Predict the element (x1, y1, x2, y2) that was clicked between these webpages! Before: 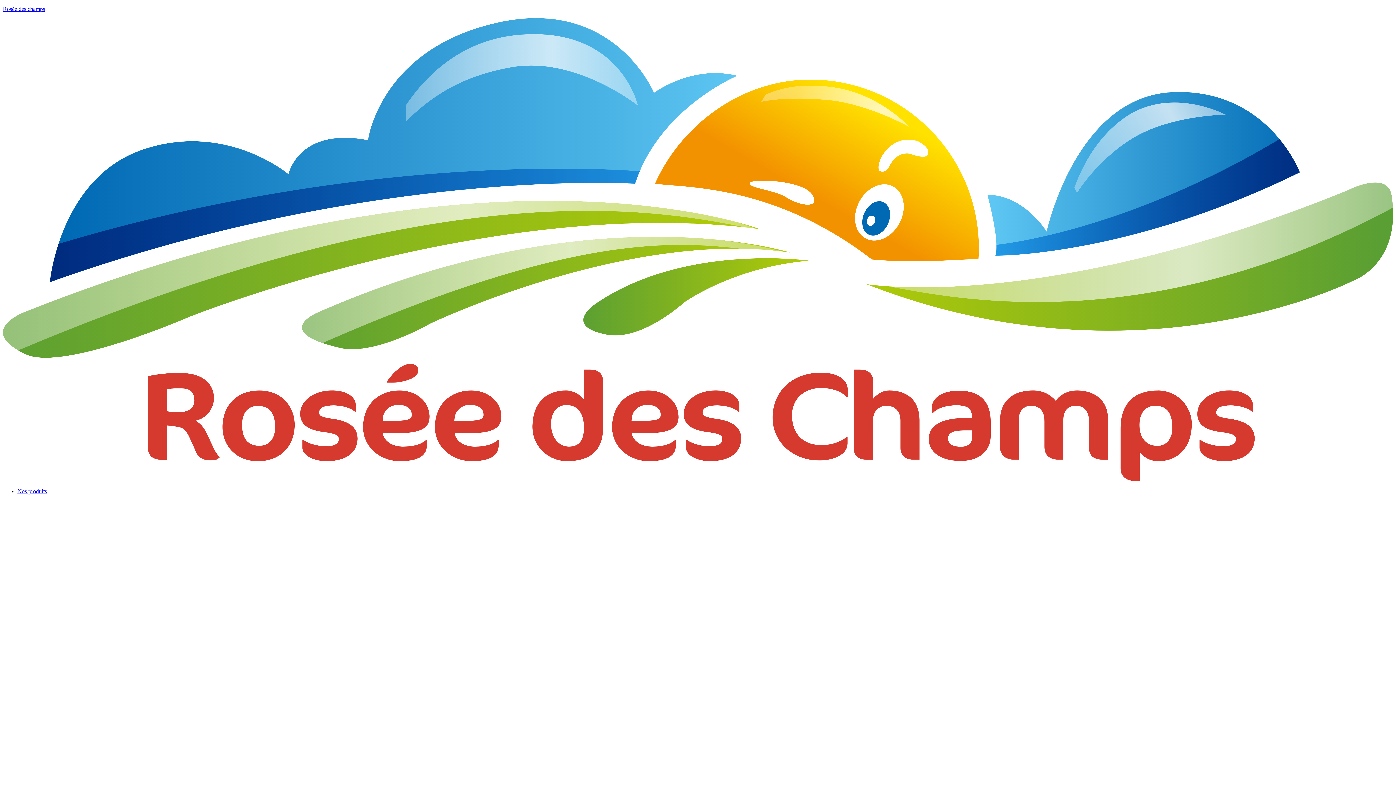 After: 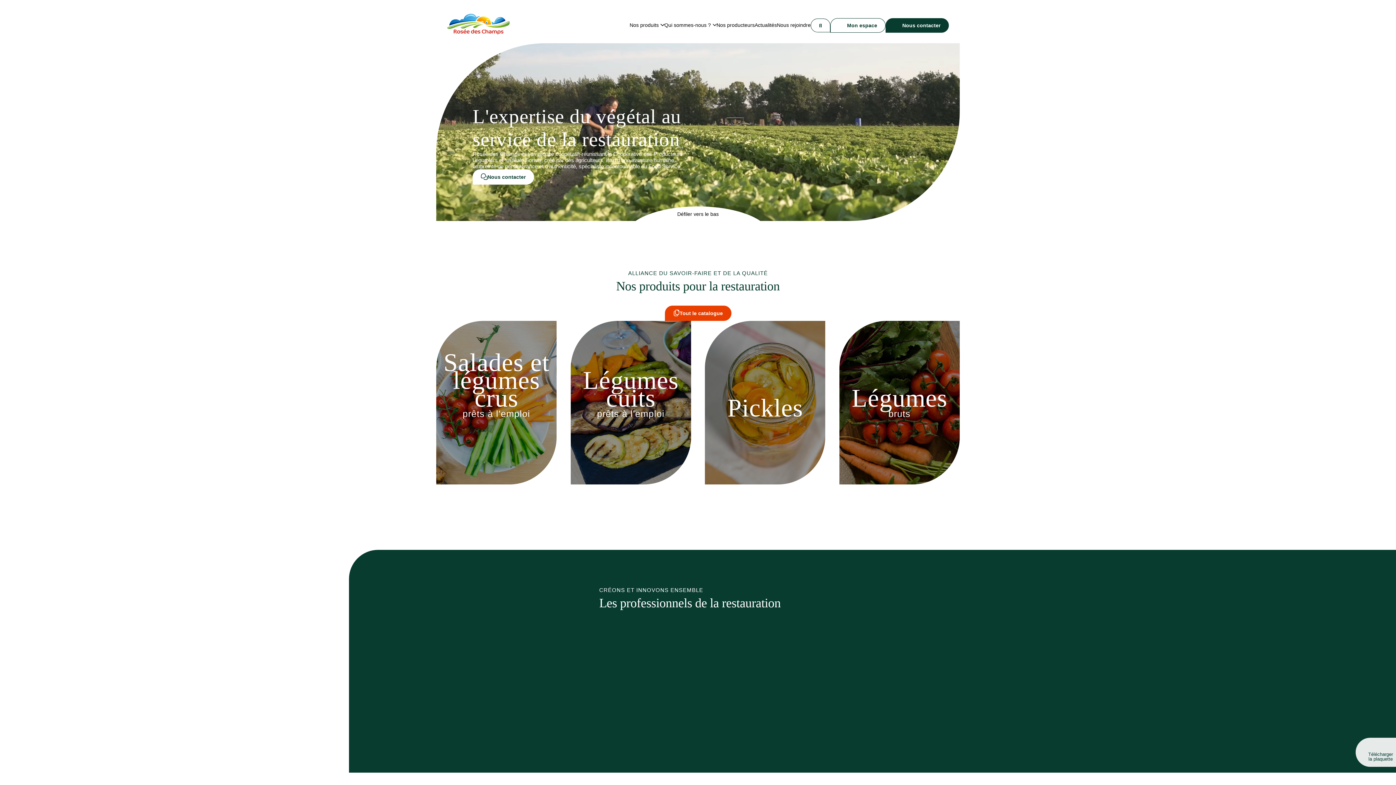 Action: bbox: (2, 5, 45, 12) label: Rosée des champs